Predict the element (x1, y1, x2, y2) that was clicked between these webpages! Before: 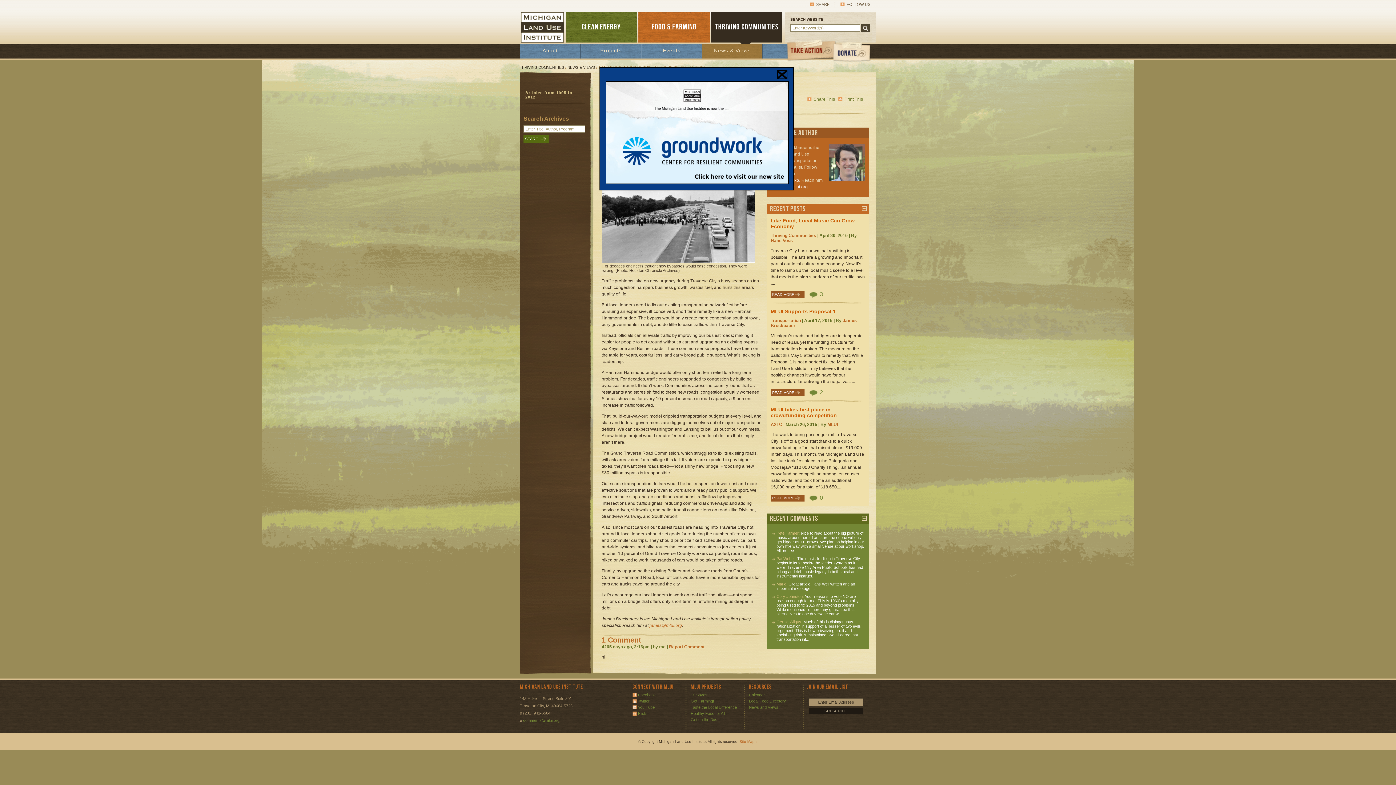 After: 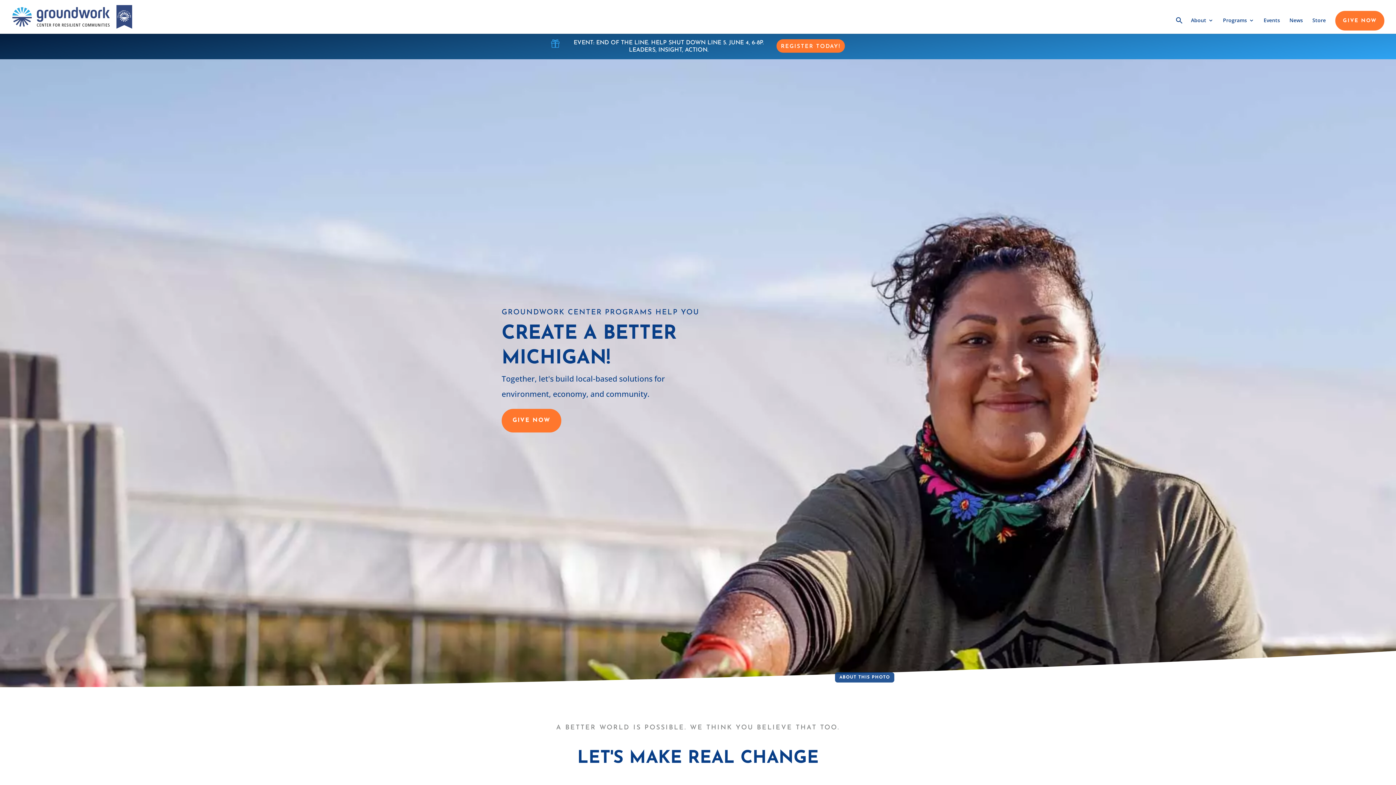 Action: bbox: (605, 180, 789, 185)